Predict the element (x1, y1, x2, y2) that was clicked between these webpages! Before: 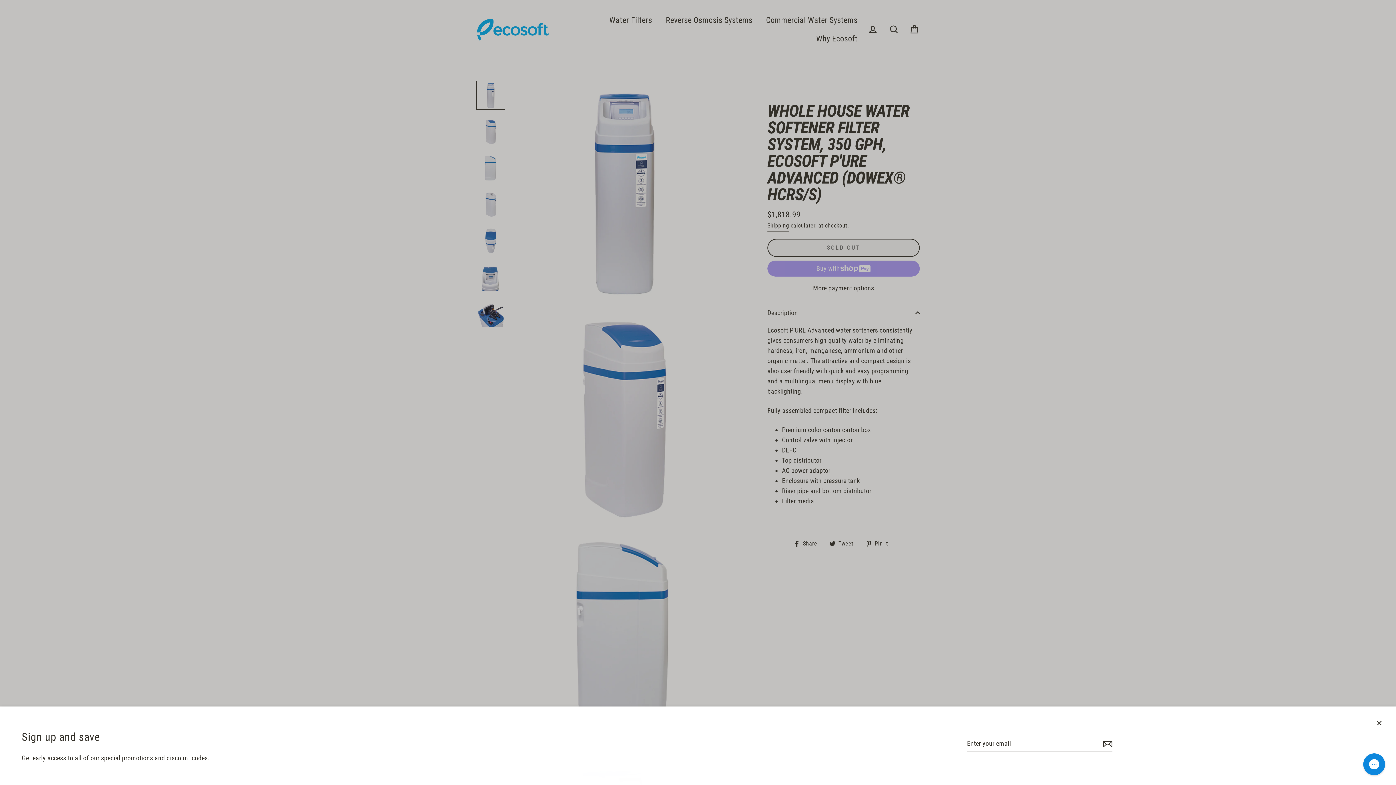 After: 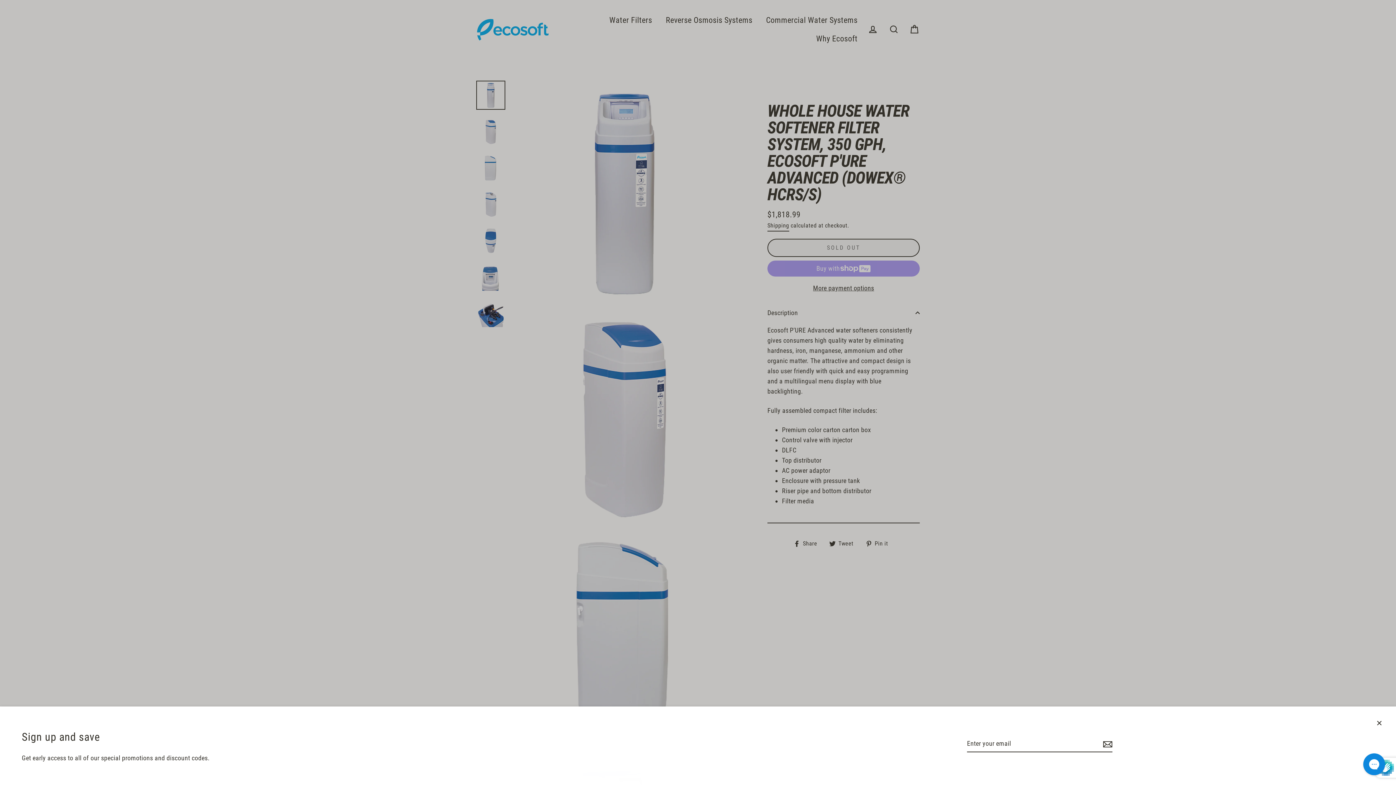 Action: bbox: (1101, 736, 1112, 752)